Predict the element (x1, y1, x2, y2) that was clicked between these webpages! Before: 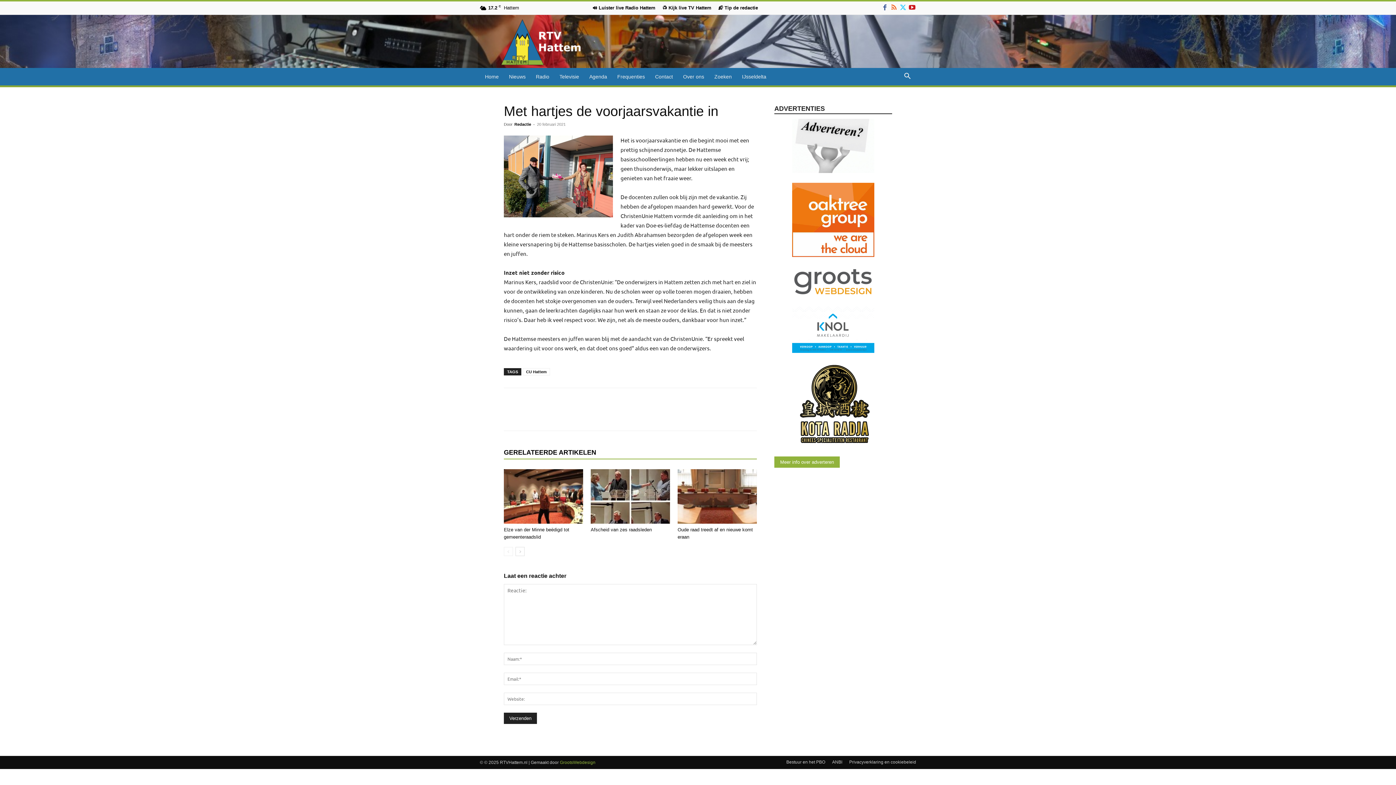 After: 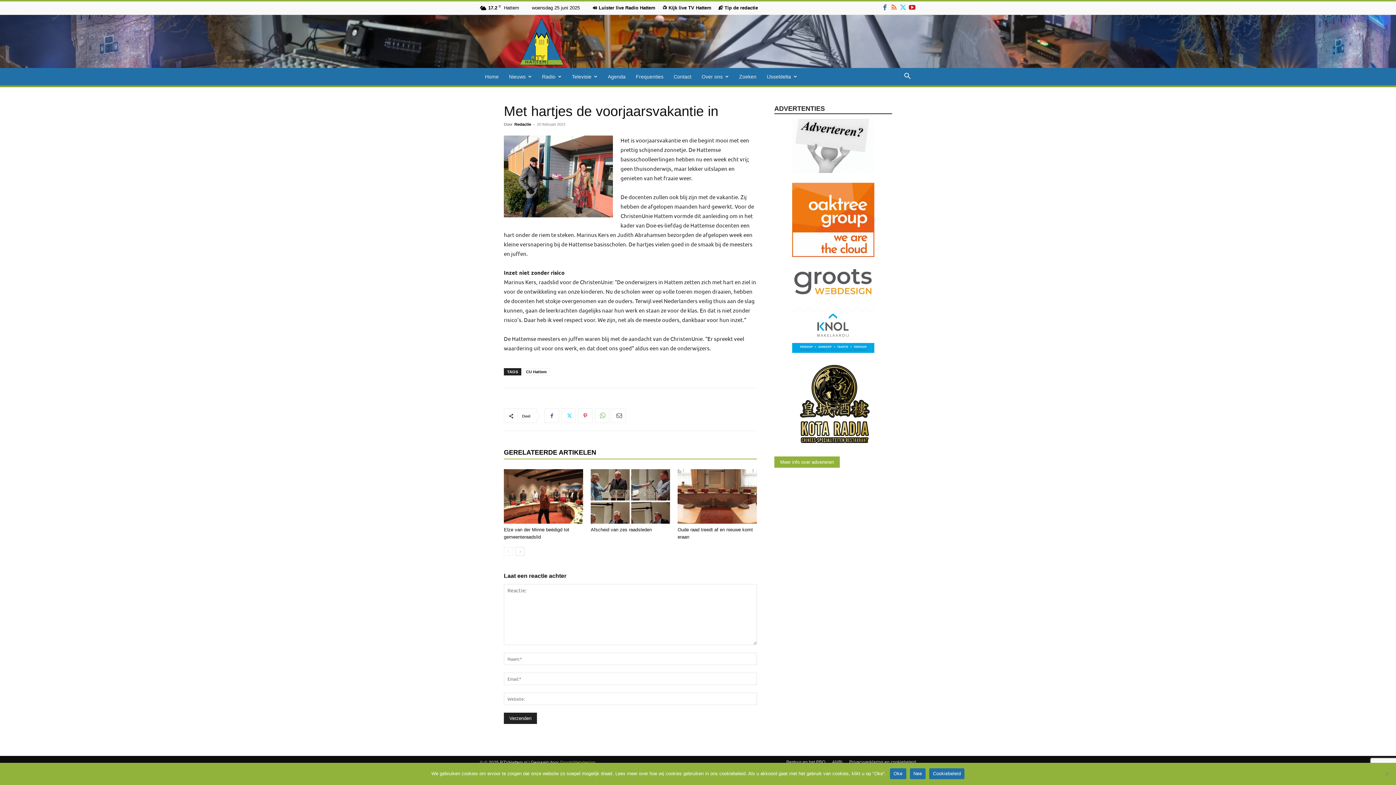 Action: bbox: (611, 408, 626, 423)